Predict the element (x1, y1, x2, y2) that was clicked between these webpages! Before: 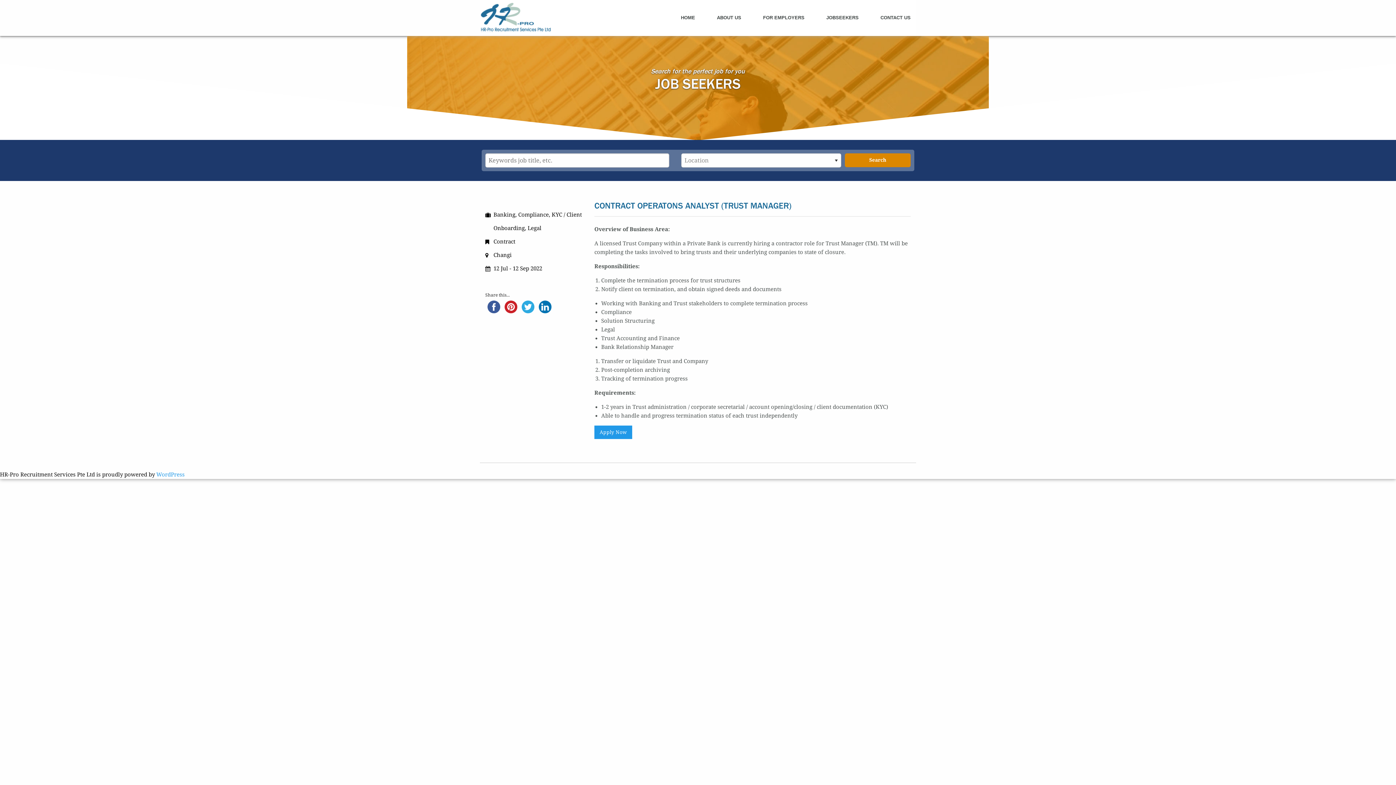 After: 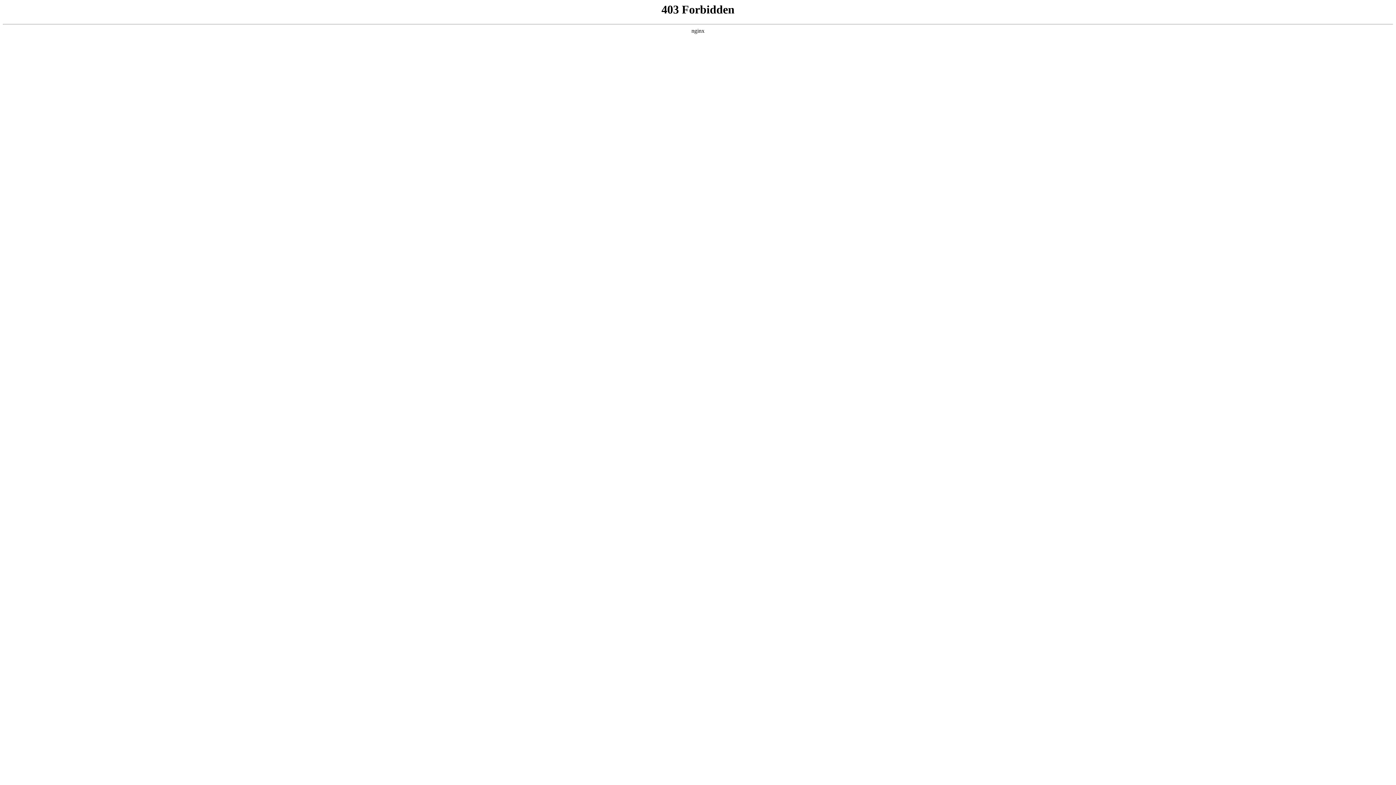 Action: bbox: (156, 471, 184, 478) label: WordPress